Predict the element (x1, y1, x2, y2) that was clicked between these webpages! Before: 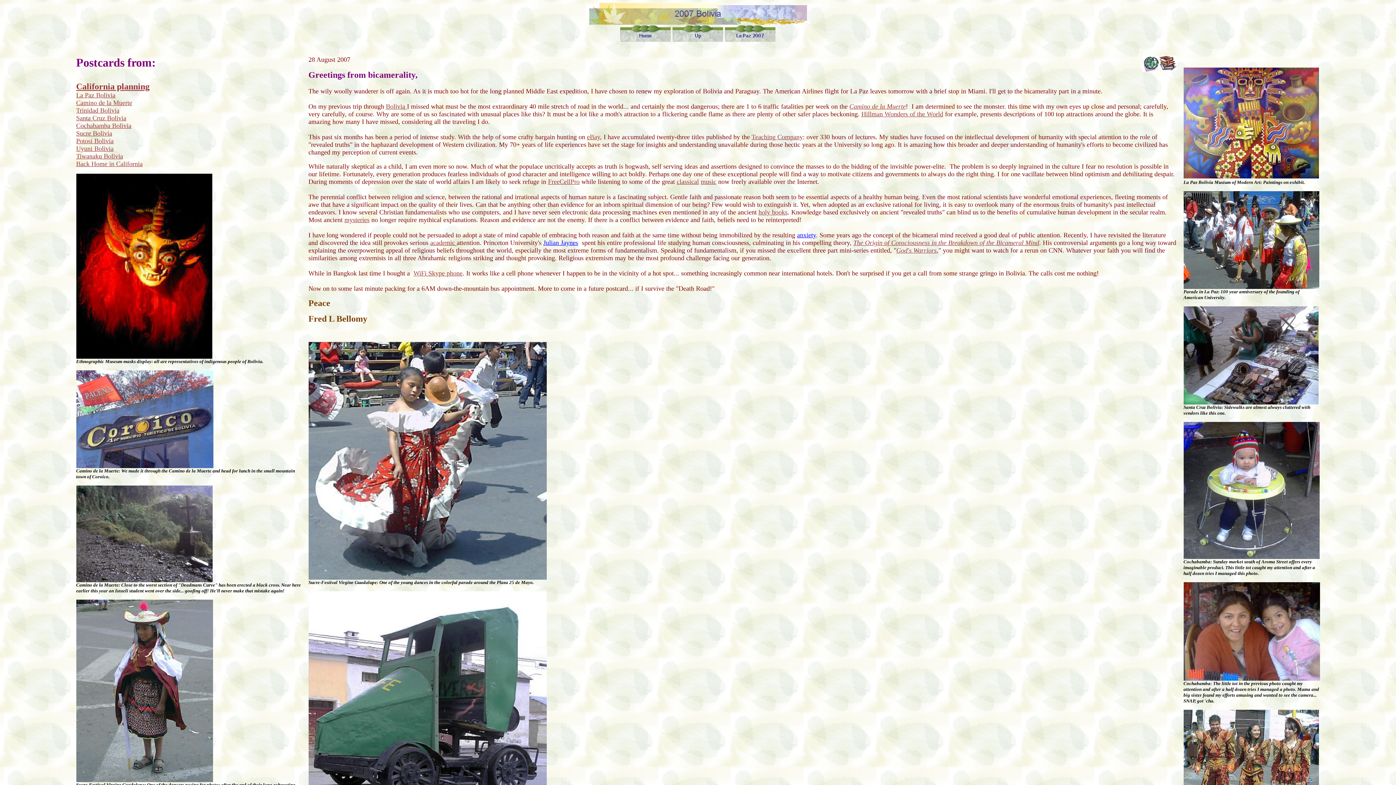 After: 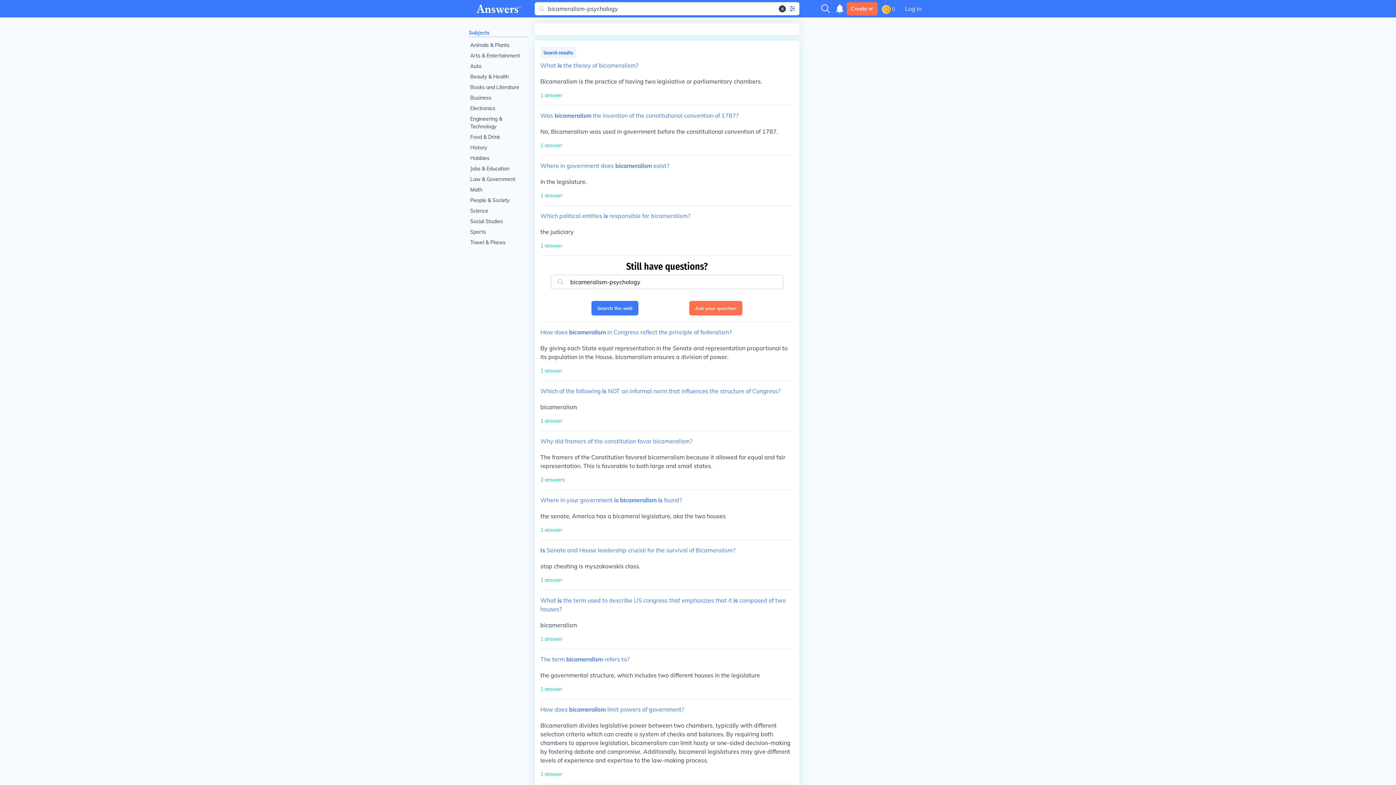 Action: label: academic  bbox: (430, 239, 456, 246)